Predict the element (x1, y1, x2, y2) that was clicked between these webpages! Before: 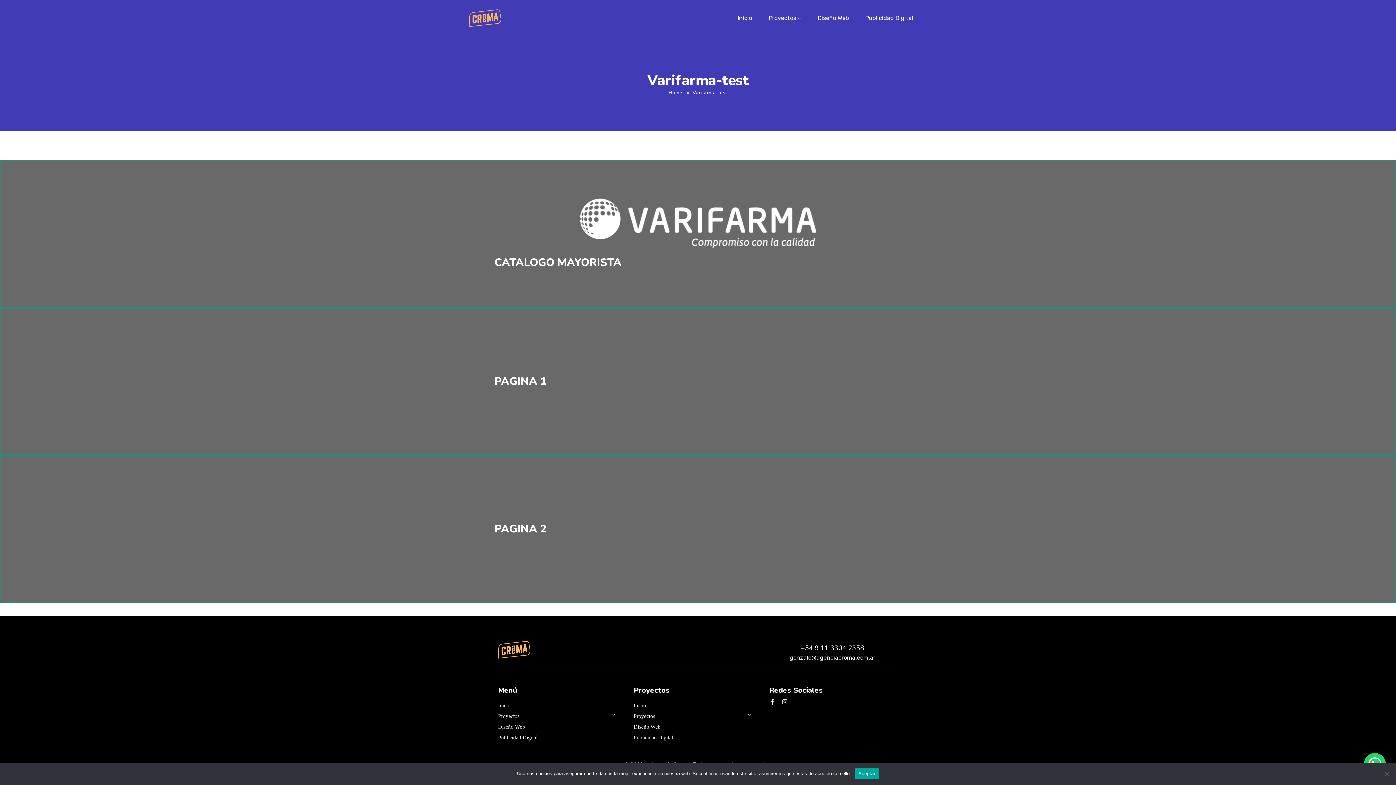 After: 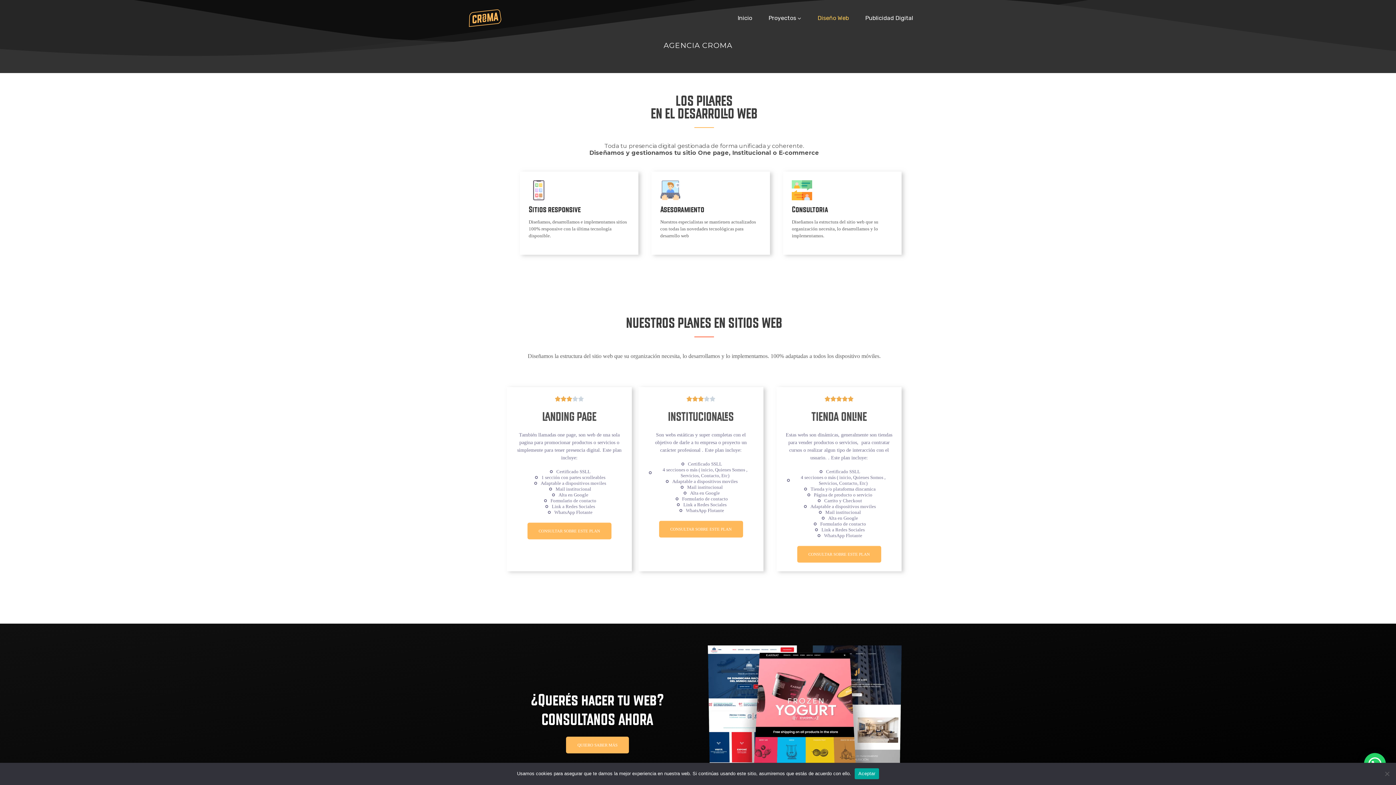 Action: label: Diseño Web bbox: (633, 721, 755, 732)